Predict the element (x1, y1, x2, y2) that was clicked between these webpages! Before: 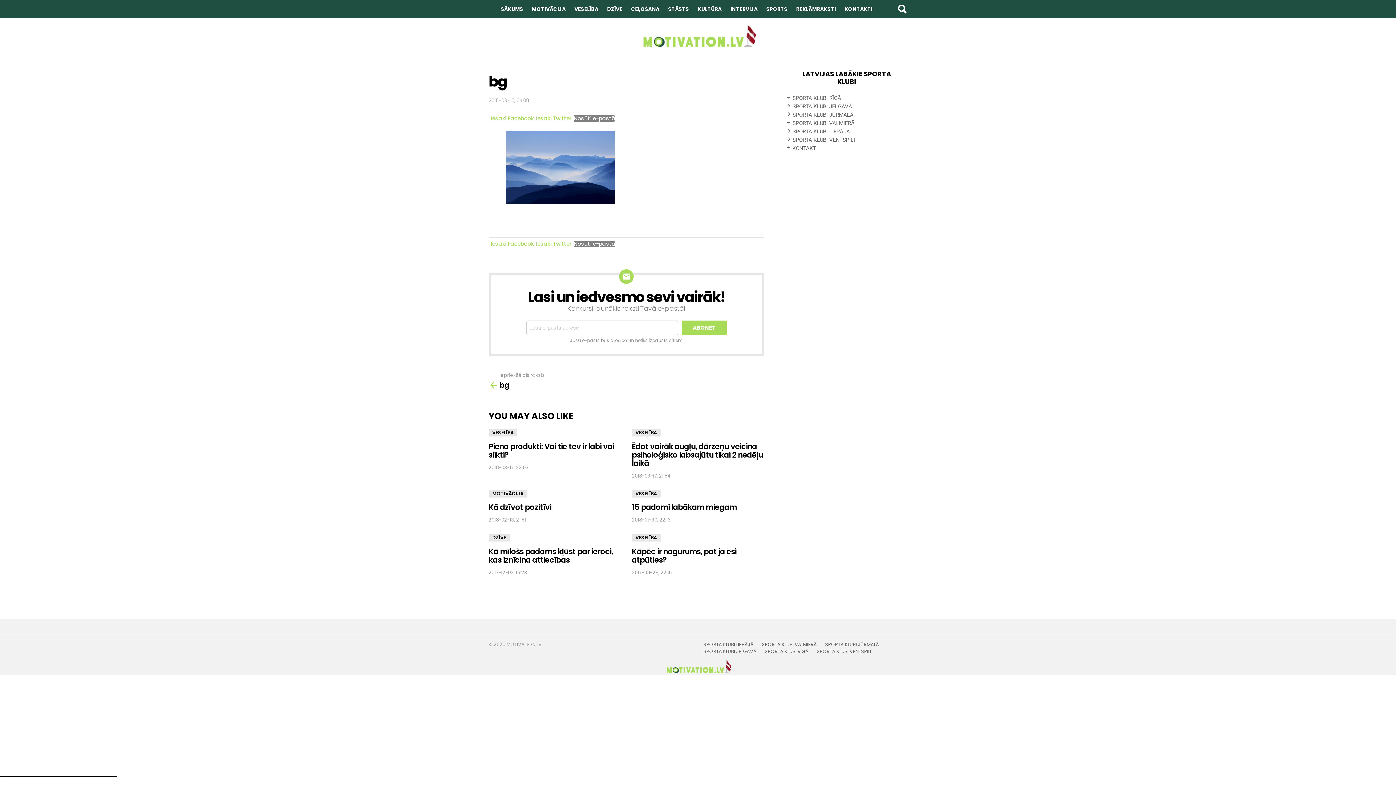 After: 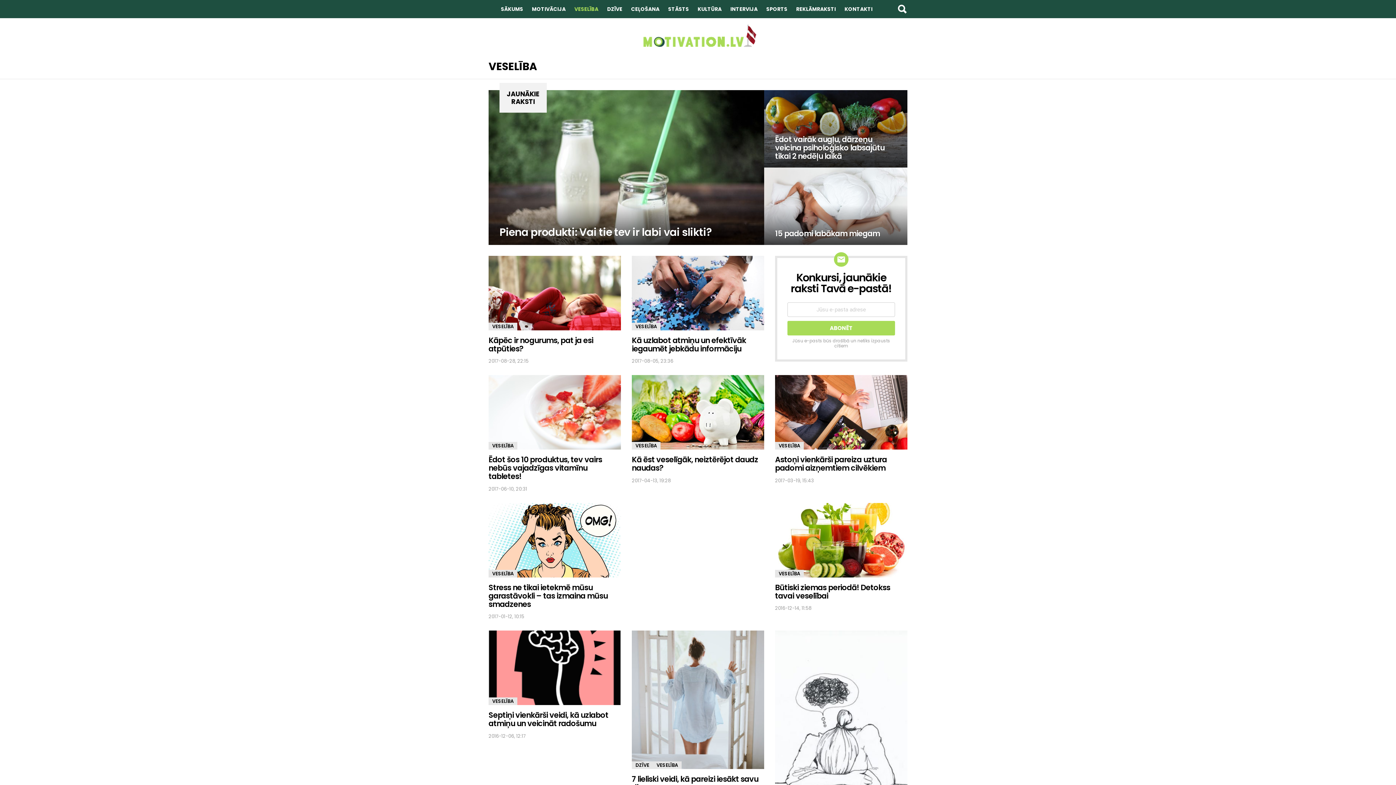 Action: label: VESELĪBA bbox: (632, 534, 660, 541)